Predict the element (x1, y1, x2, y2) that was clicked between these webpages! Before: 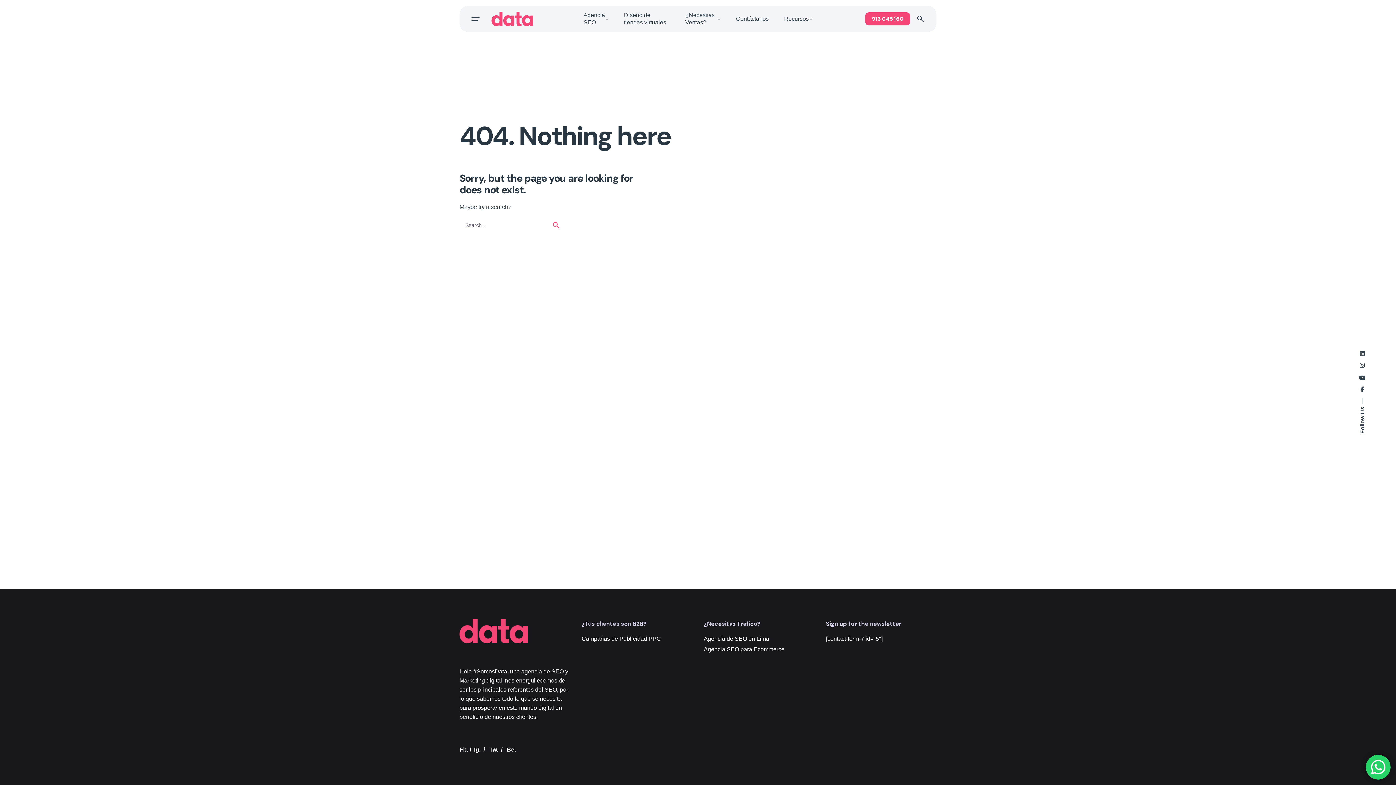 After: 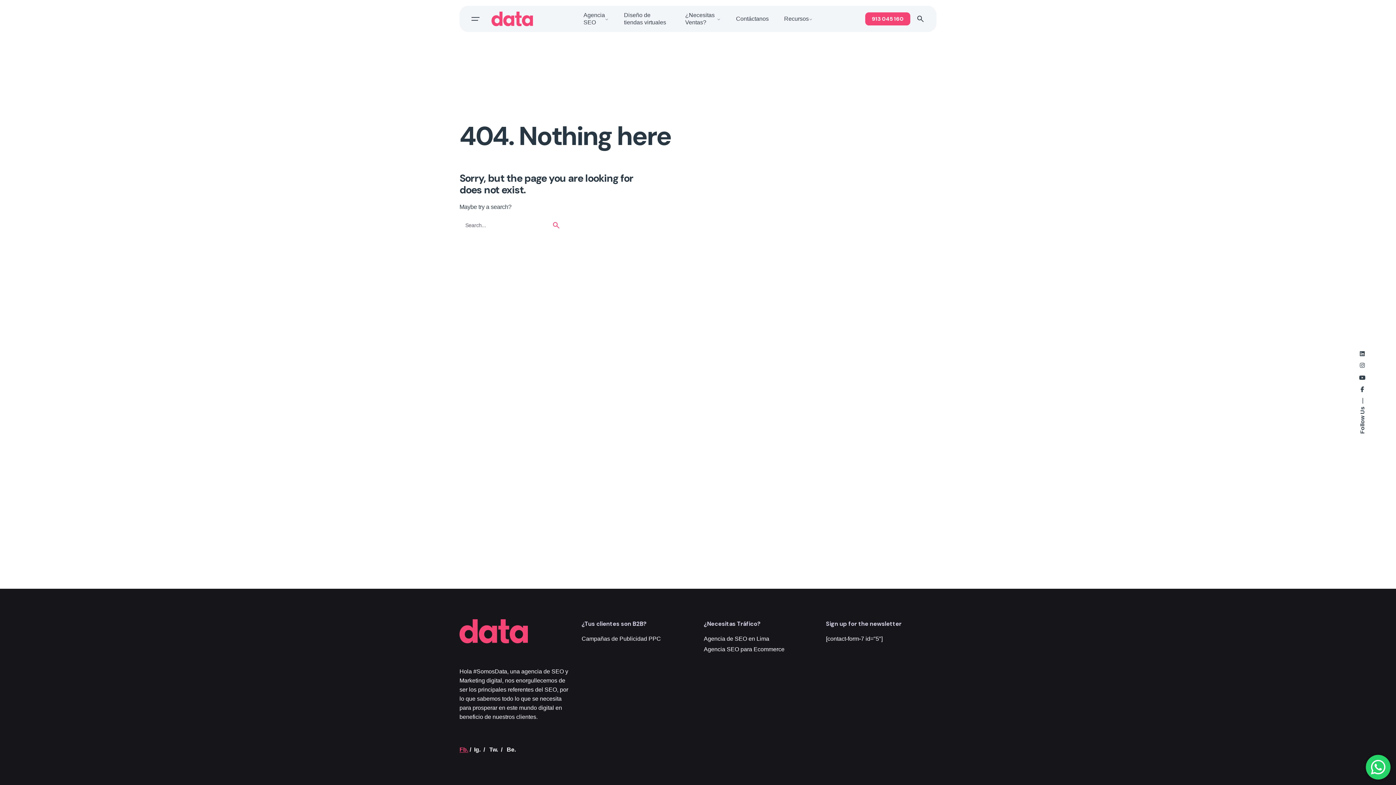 Action: label: Fb. bbox: (459, 746, 468, 752)